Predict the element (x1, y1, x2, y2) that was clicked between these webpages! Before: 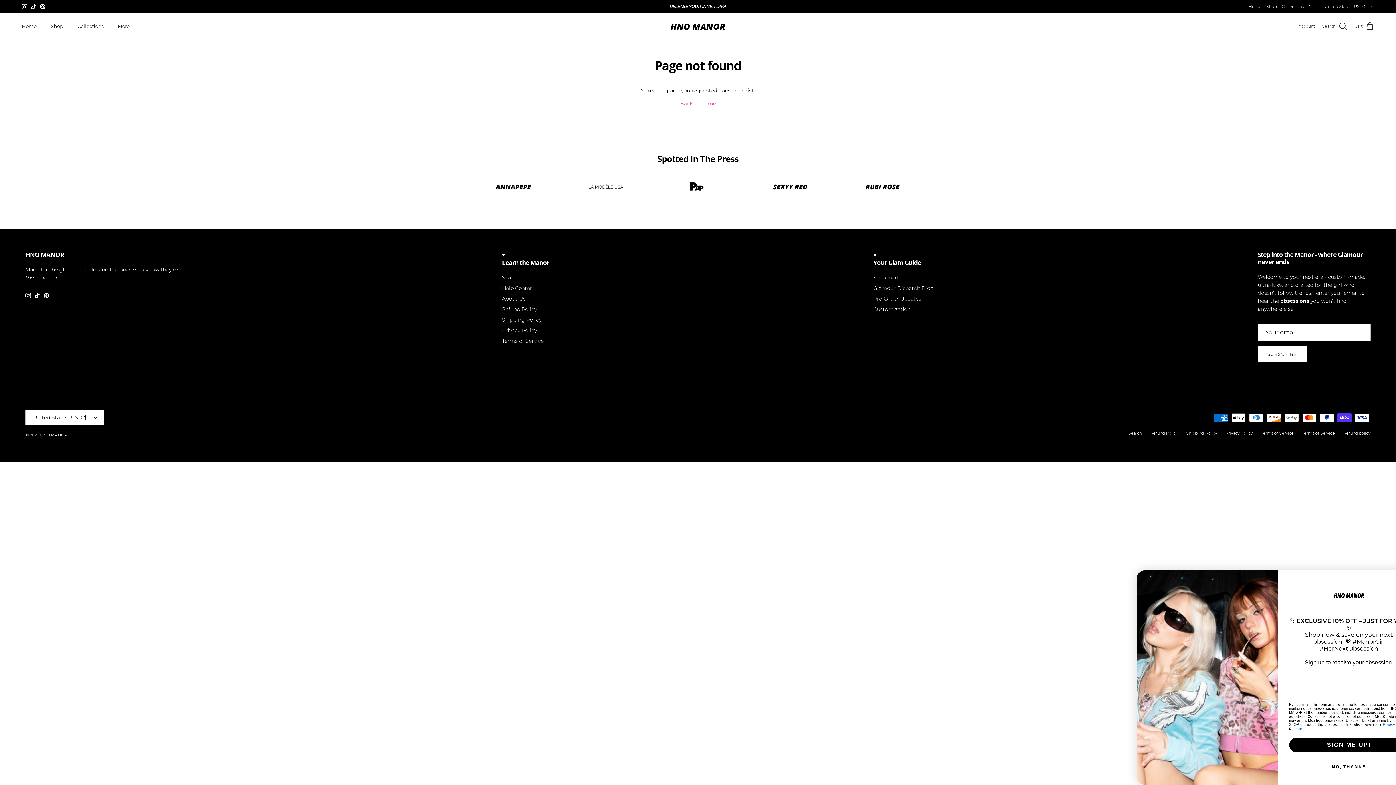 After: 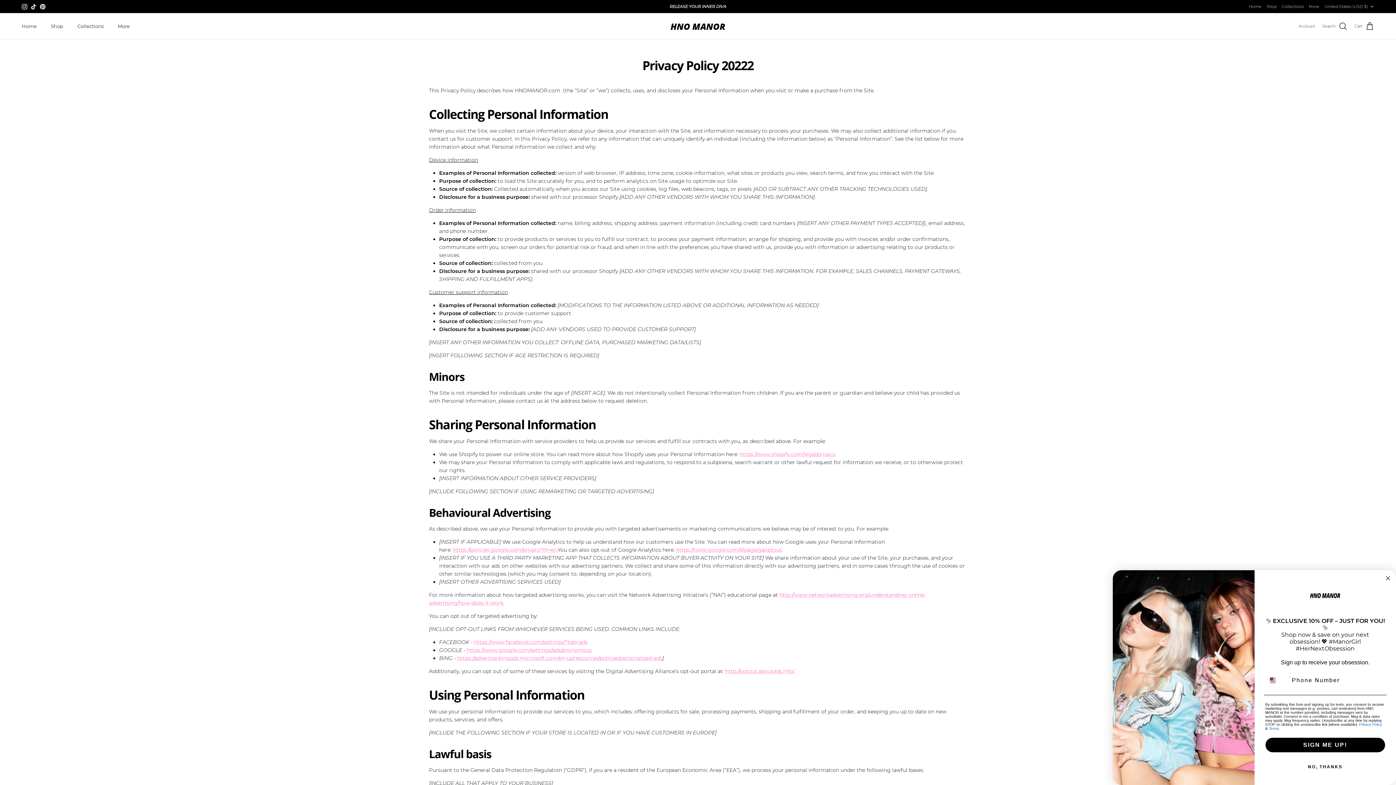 Action: label: Privacy Policy bbox: (1225, 430, 1253, 435)